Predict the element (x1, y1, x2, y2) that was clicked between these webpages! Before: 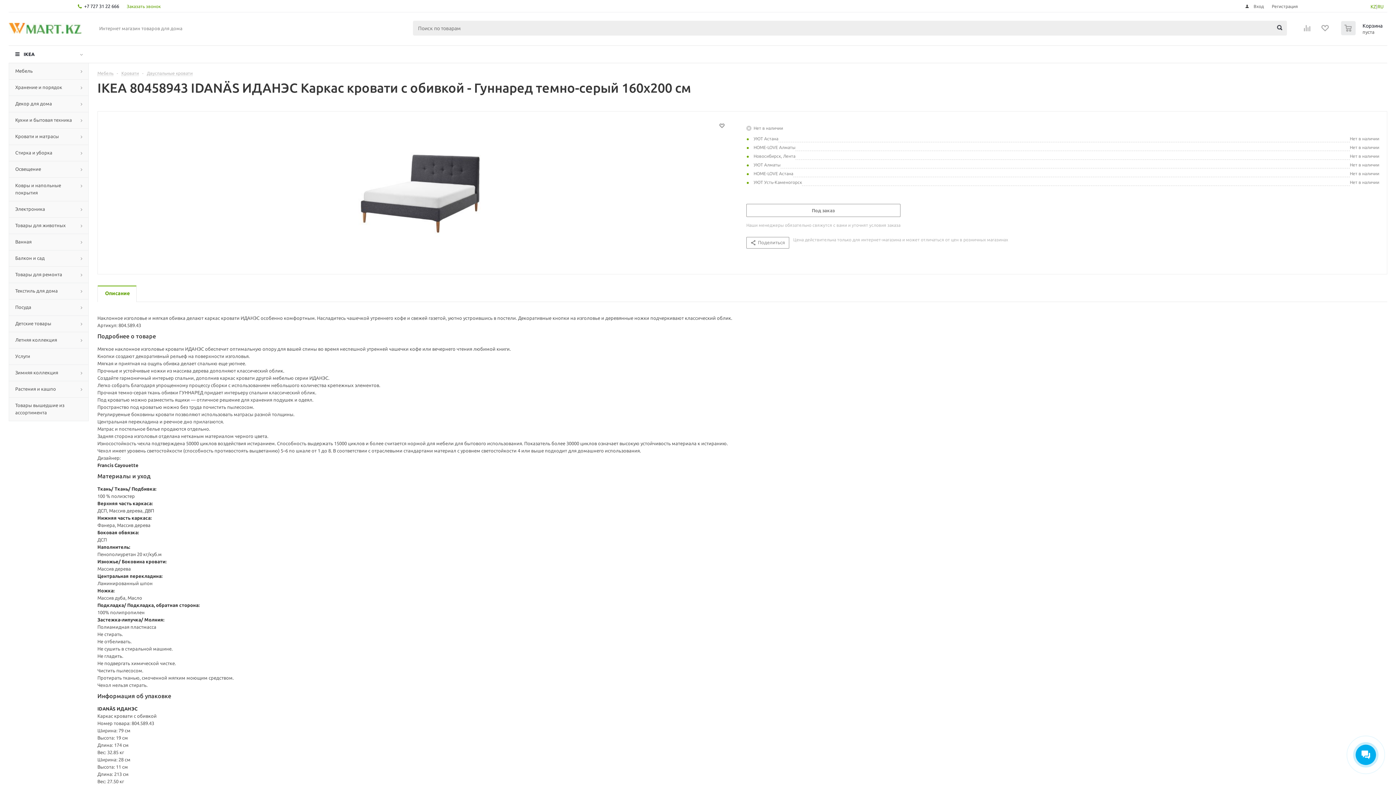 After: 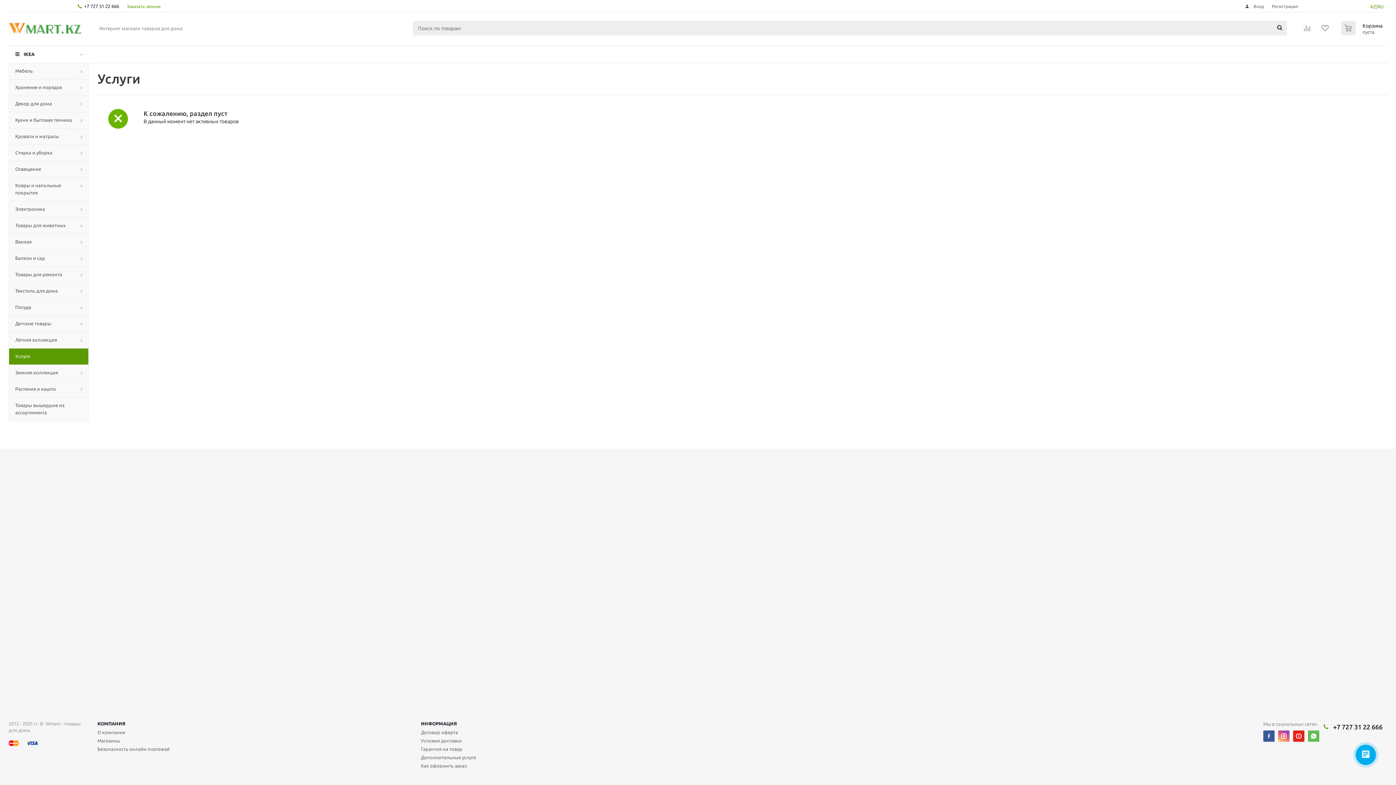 Action: bbox: (8, 348, 88, 364) label: Услуги